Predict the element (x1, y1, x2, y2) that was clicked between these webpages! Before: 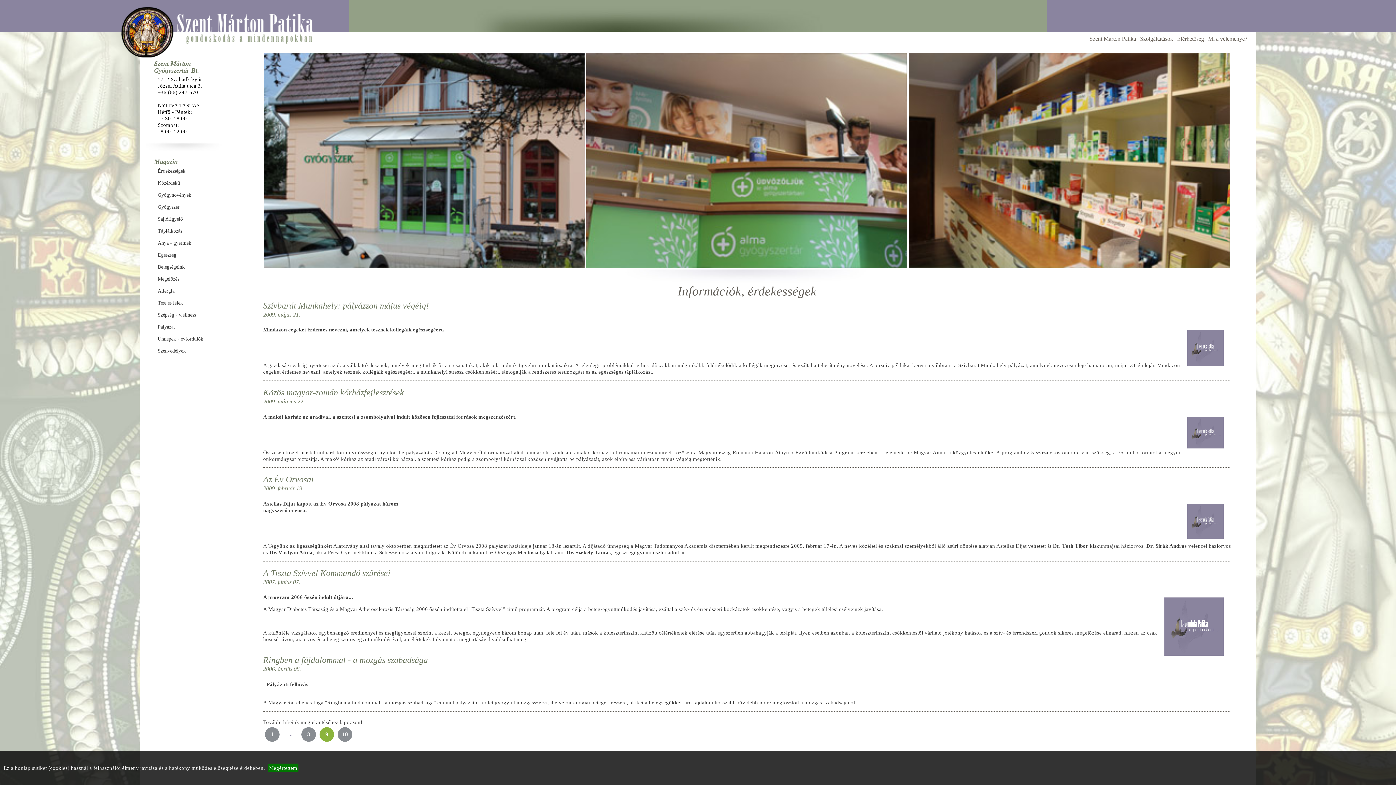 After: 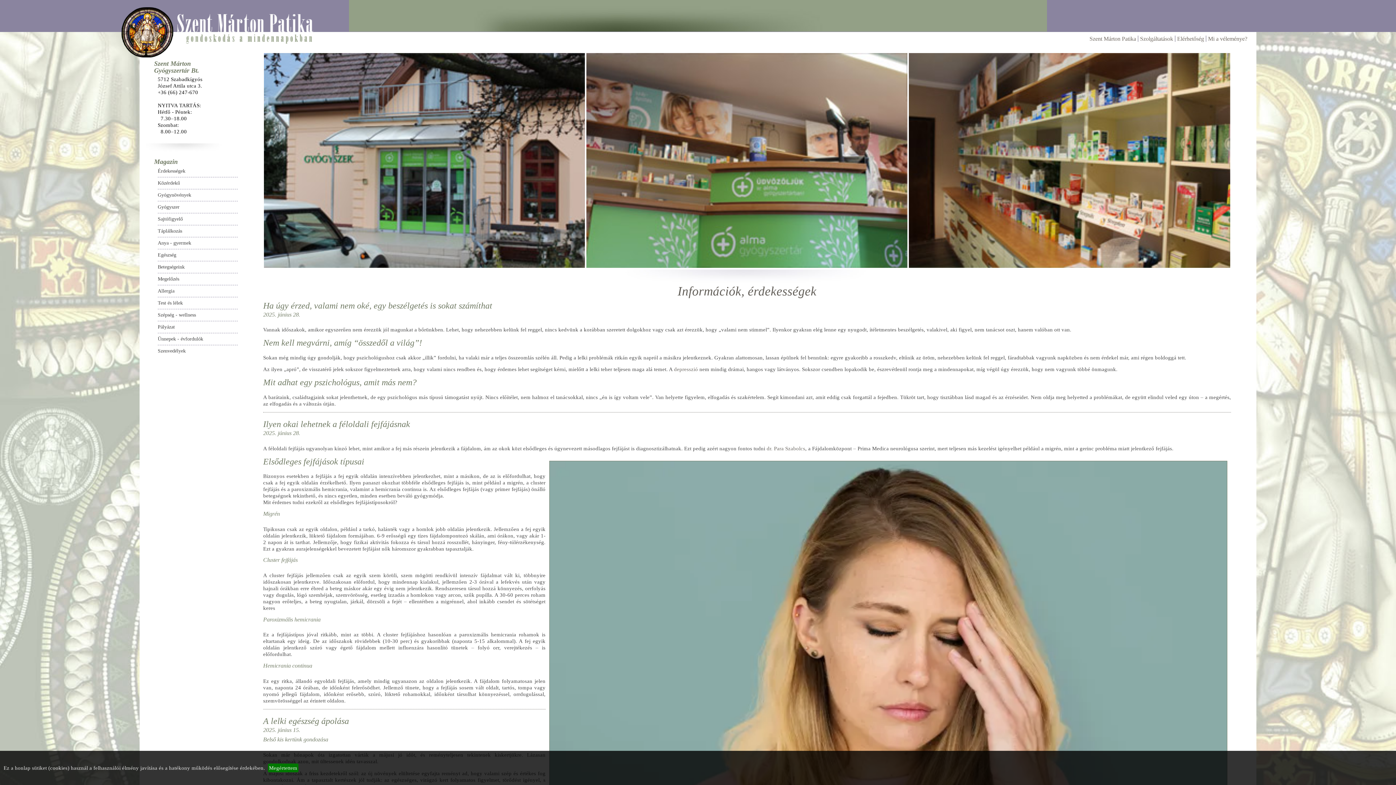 Action: label: Test és lélek bbox: (157, 297, 237, 309)